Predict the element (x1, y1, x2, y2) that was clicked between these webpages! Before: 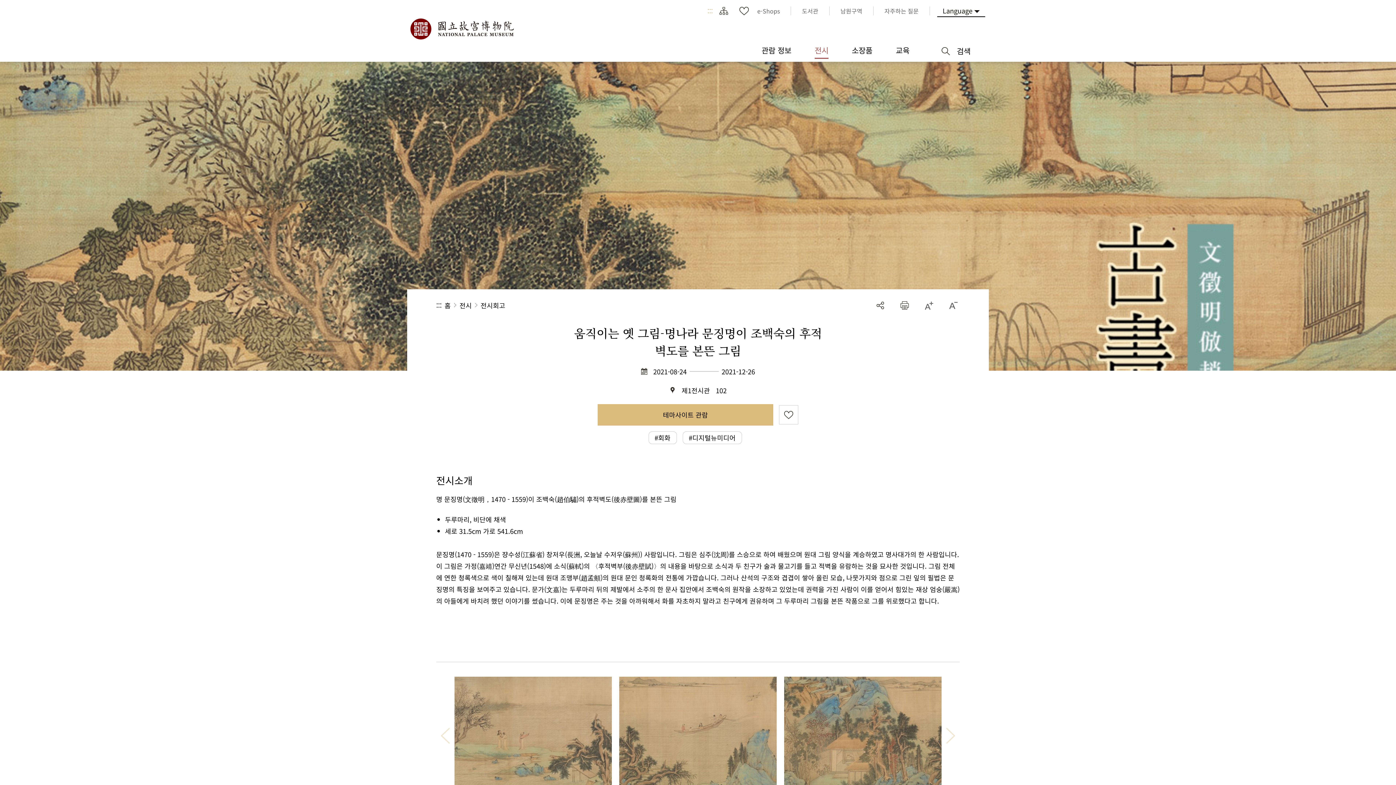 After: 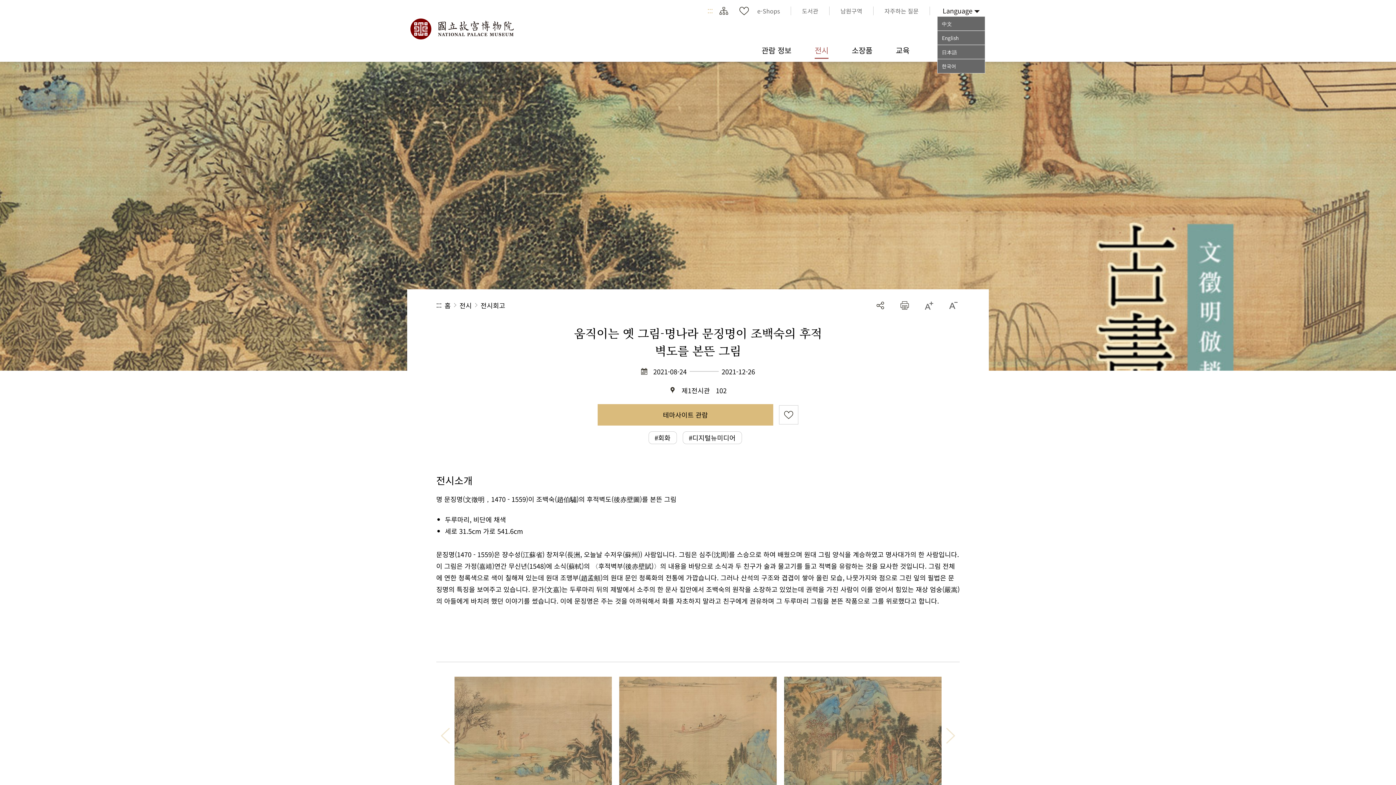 Action: label: Language bbox: (937, 4, 985, 16)